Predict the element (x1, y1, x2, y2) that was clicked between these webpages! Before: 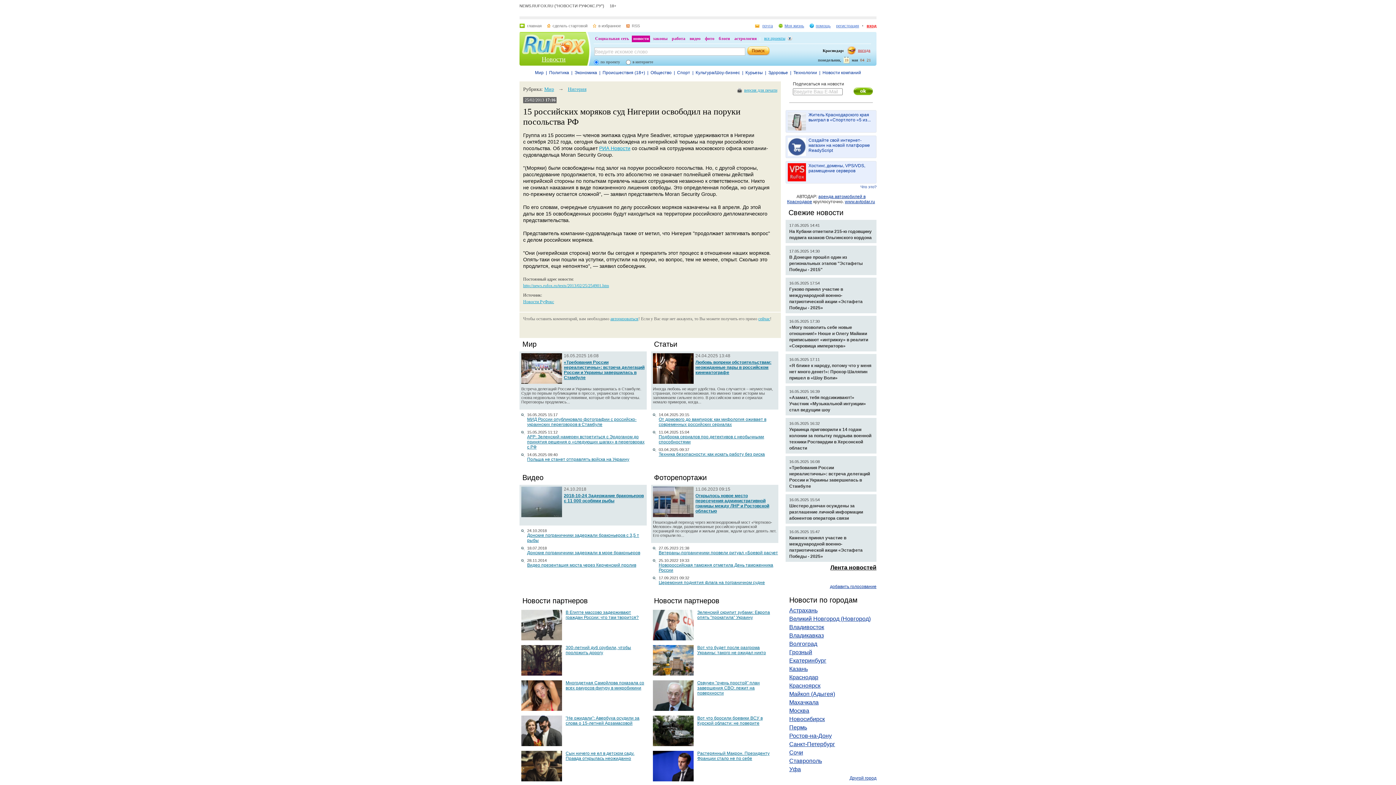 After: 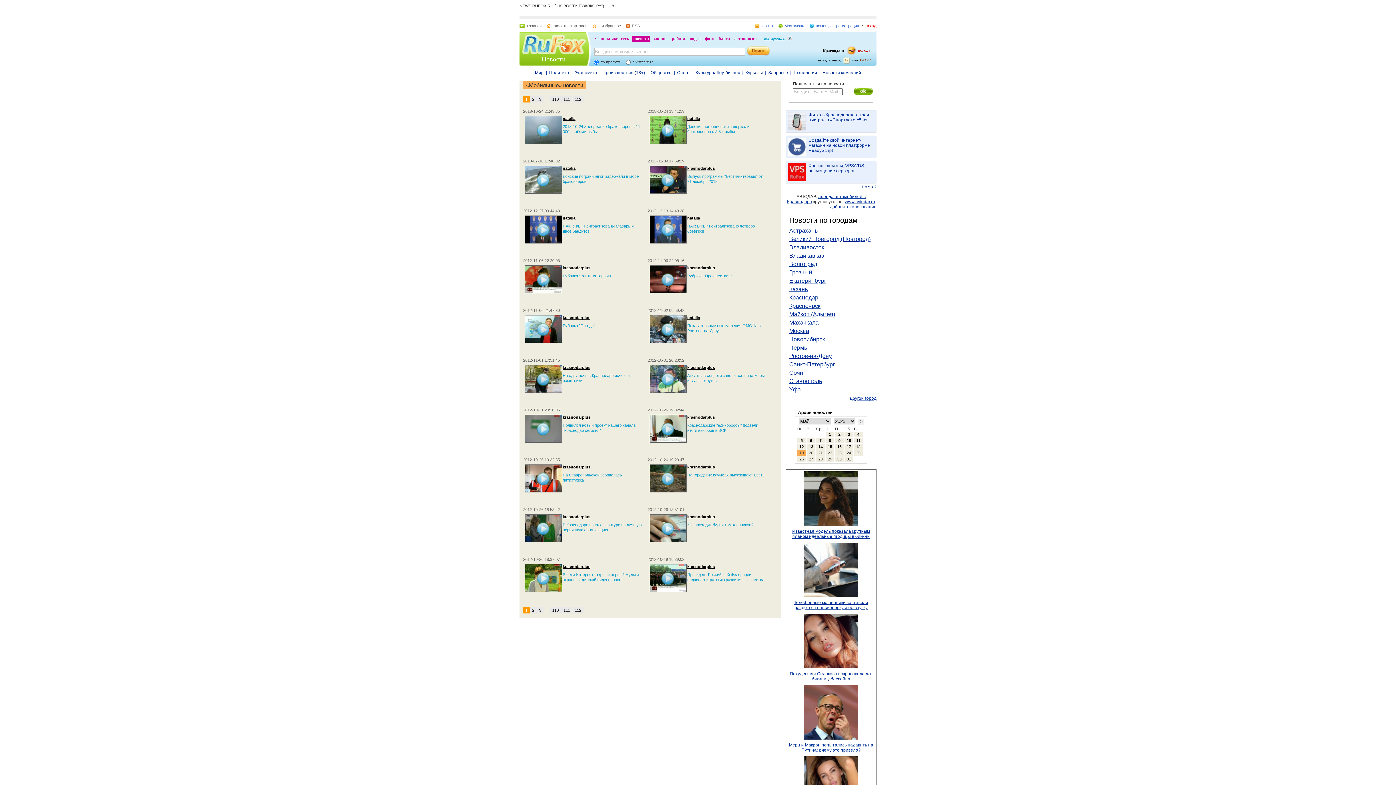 Action: bbox: (522, 473, 543, 481) label: Видео